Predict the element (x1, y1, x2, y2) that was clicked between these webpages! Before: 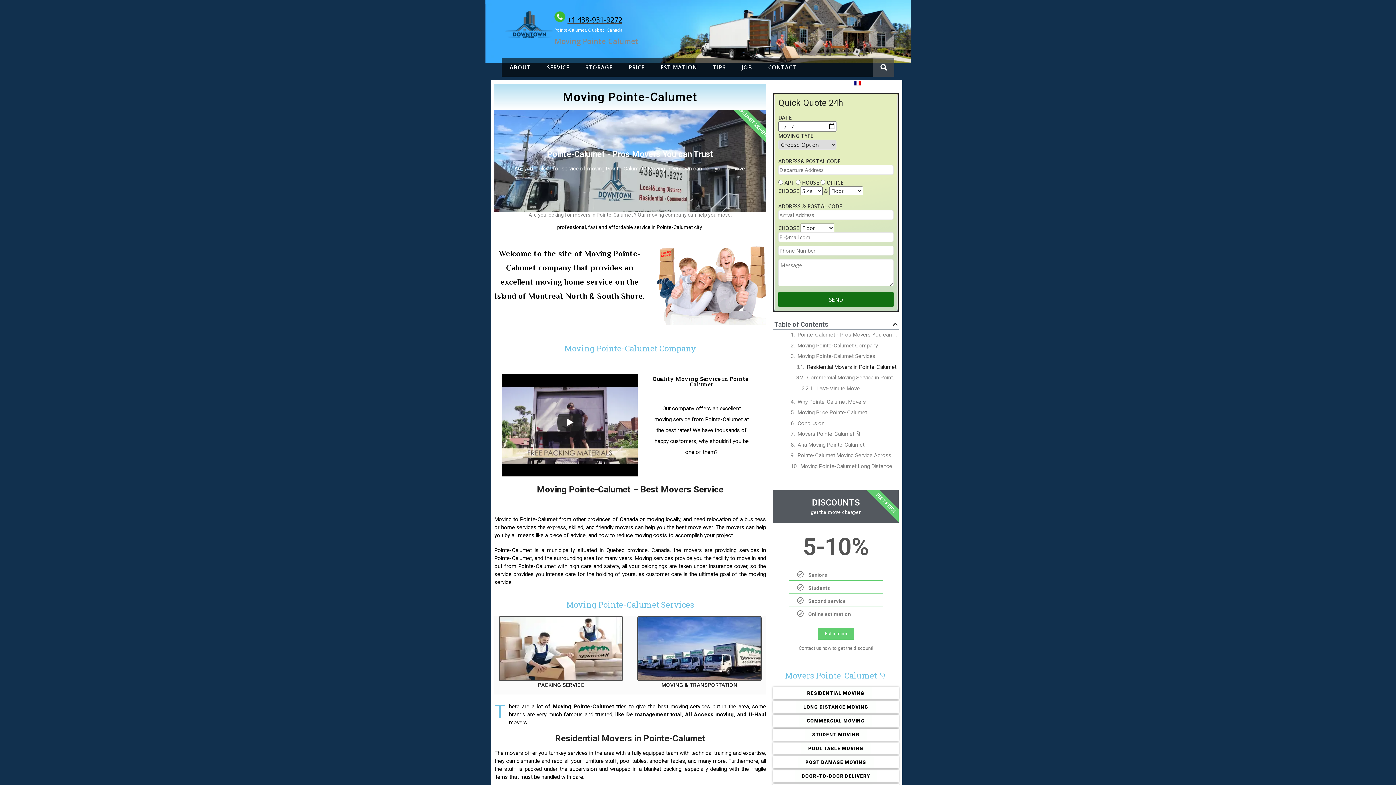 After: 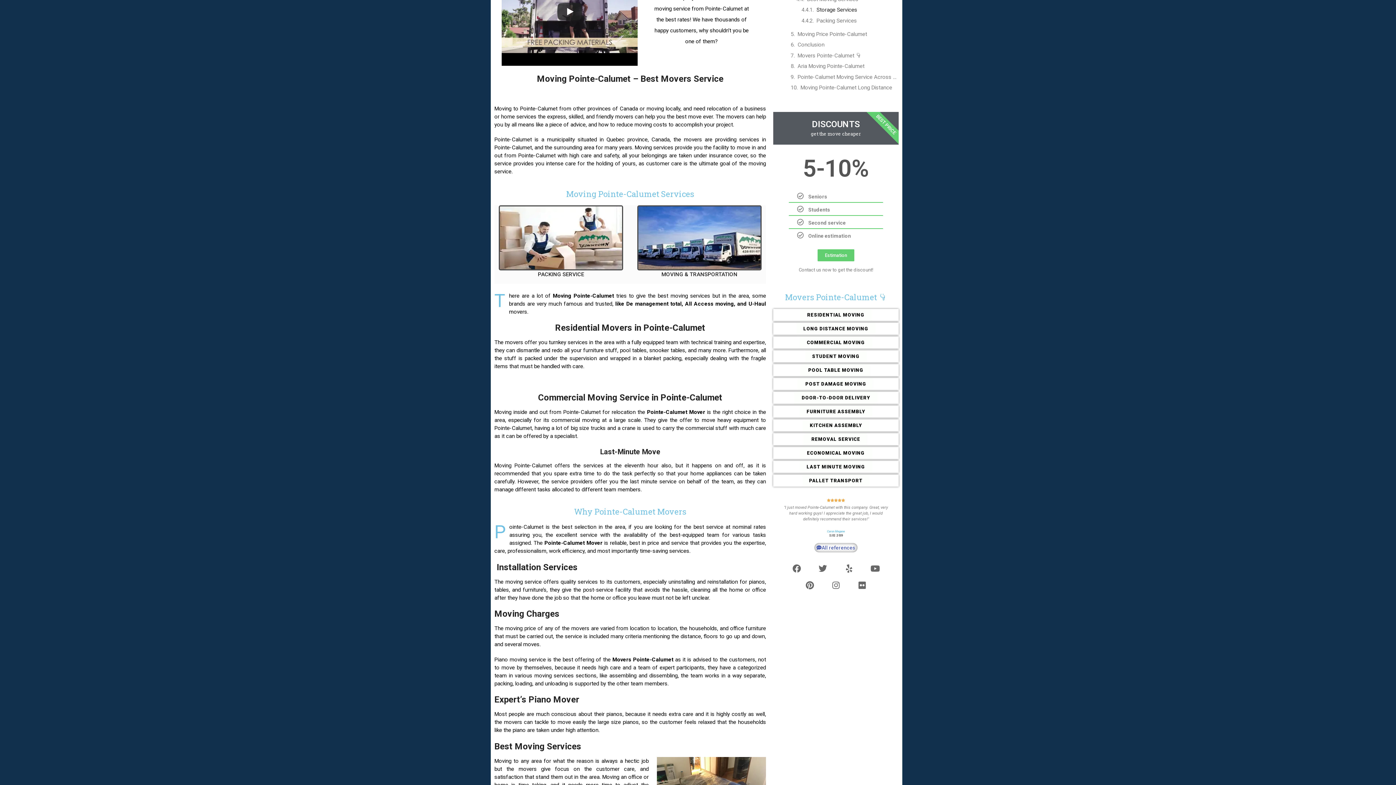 Action: label: Commercial Moving Service in Pointe-Calumet bbox: (807, 373, 897, 381)